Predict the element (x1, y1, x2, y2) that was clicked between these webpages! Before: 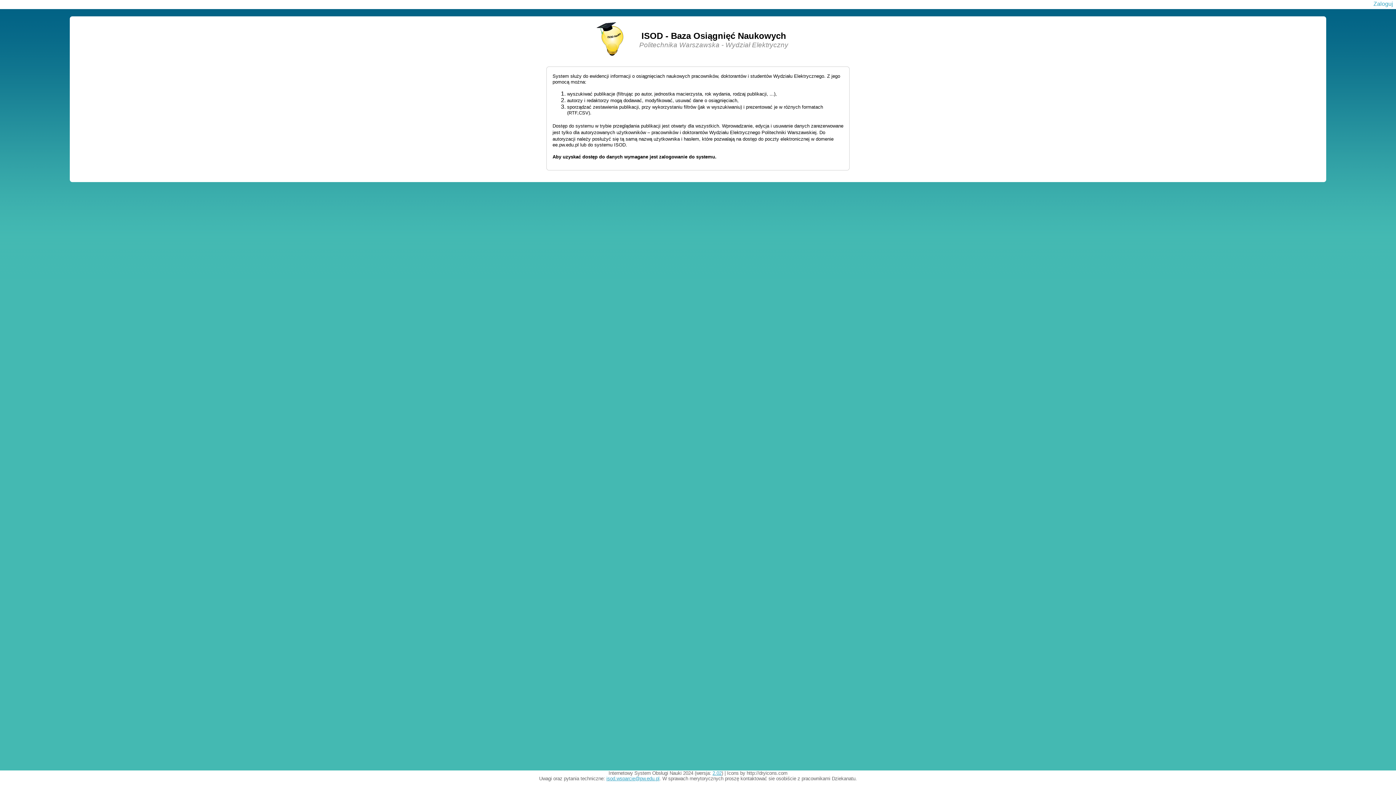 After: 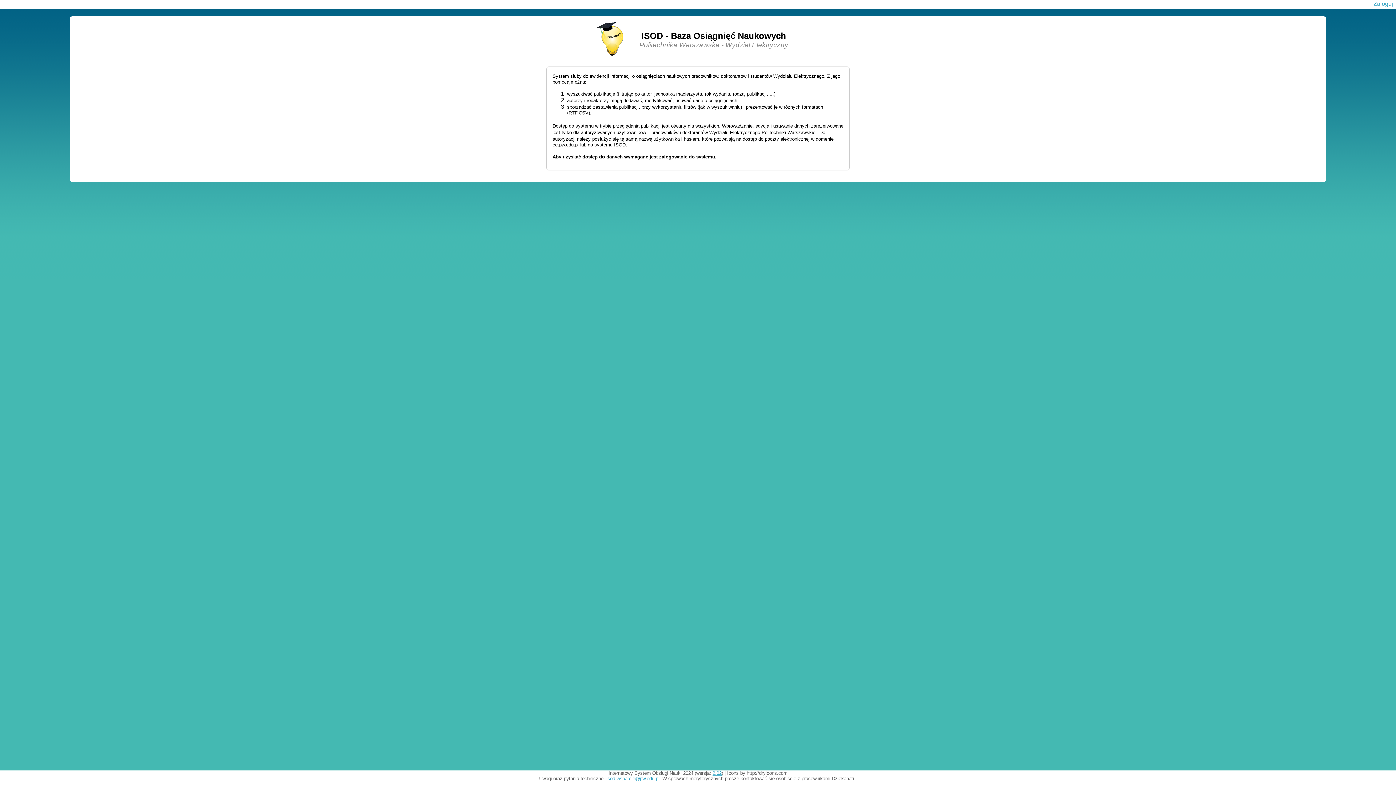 Action: label: isod.wsparcie@pw.edu.pl bbox: (606, 776, 659, 781)